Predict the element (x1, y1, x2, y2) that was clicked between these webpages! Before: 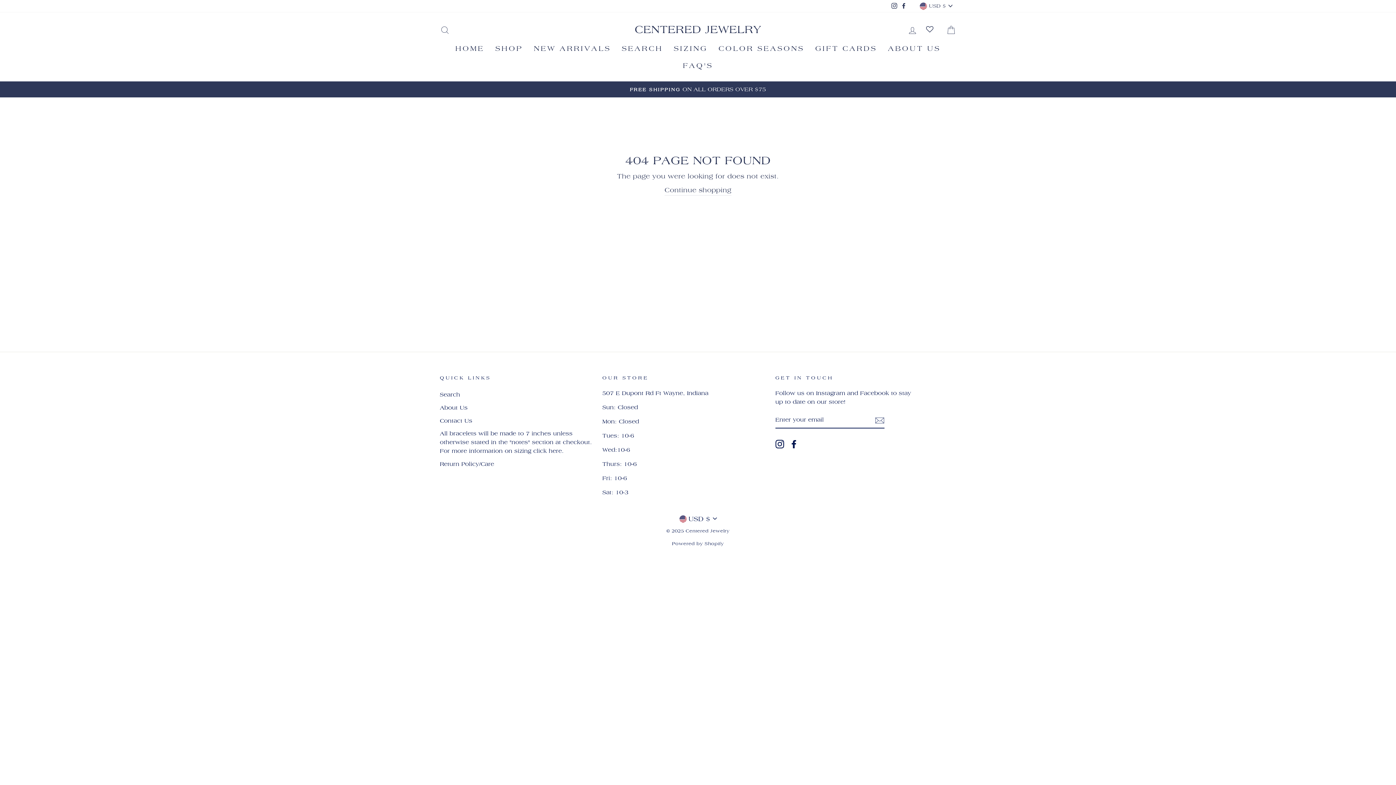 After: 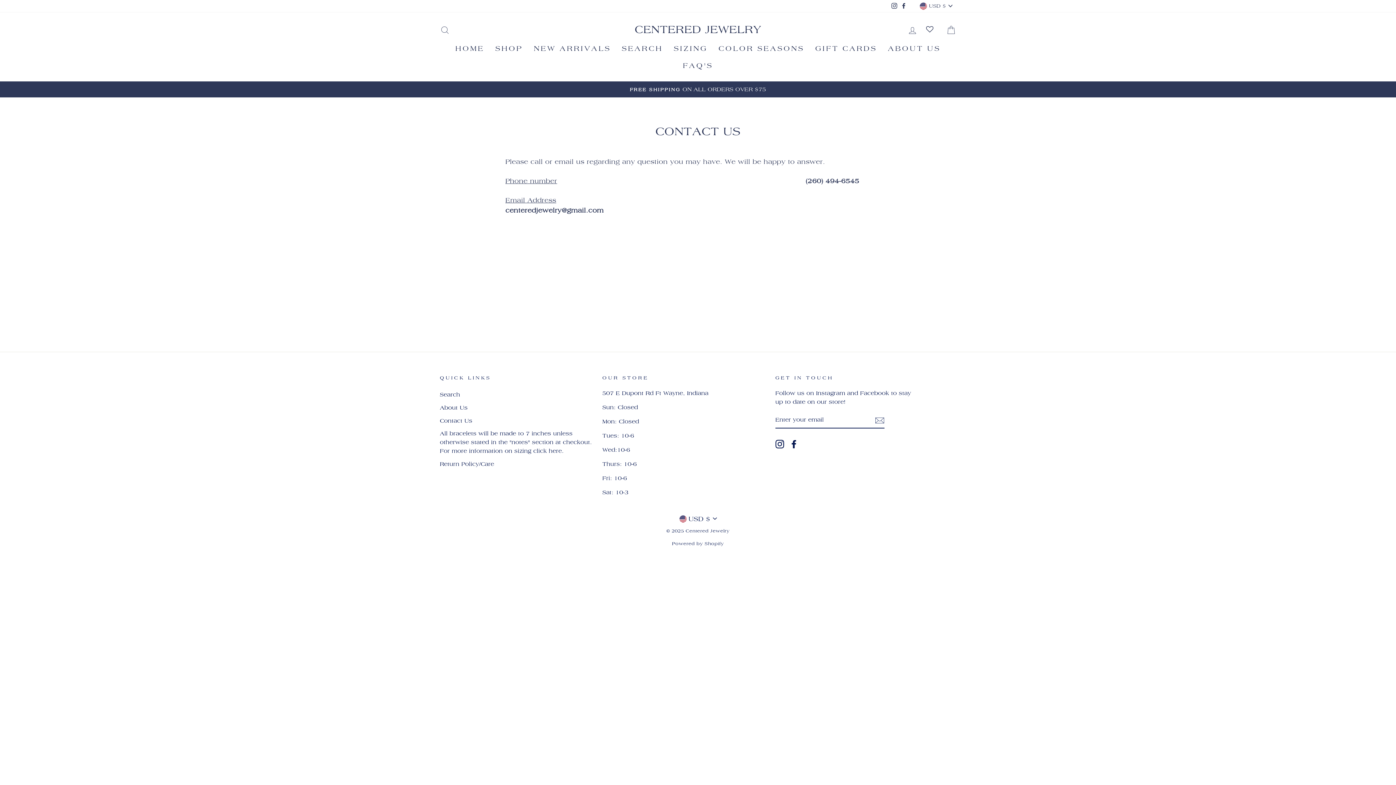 Action: label: Contact Us bbox: (440, 415, 472, 426)